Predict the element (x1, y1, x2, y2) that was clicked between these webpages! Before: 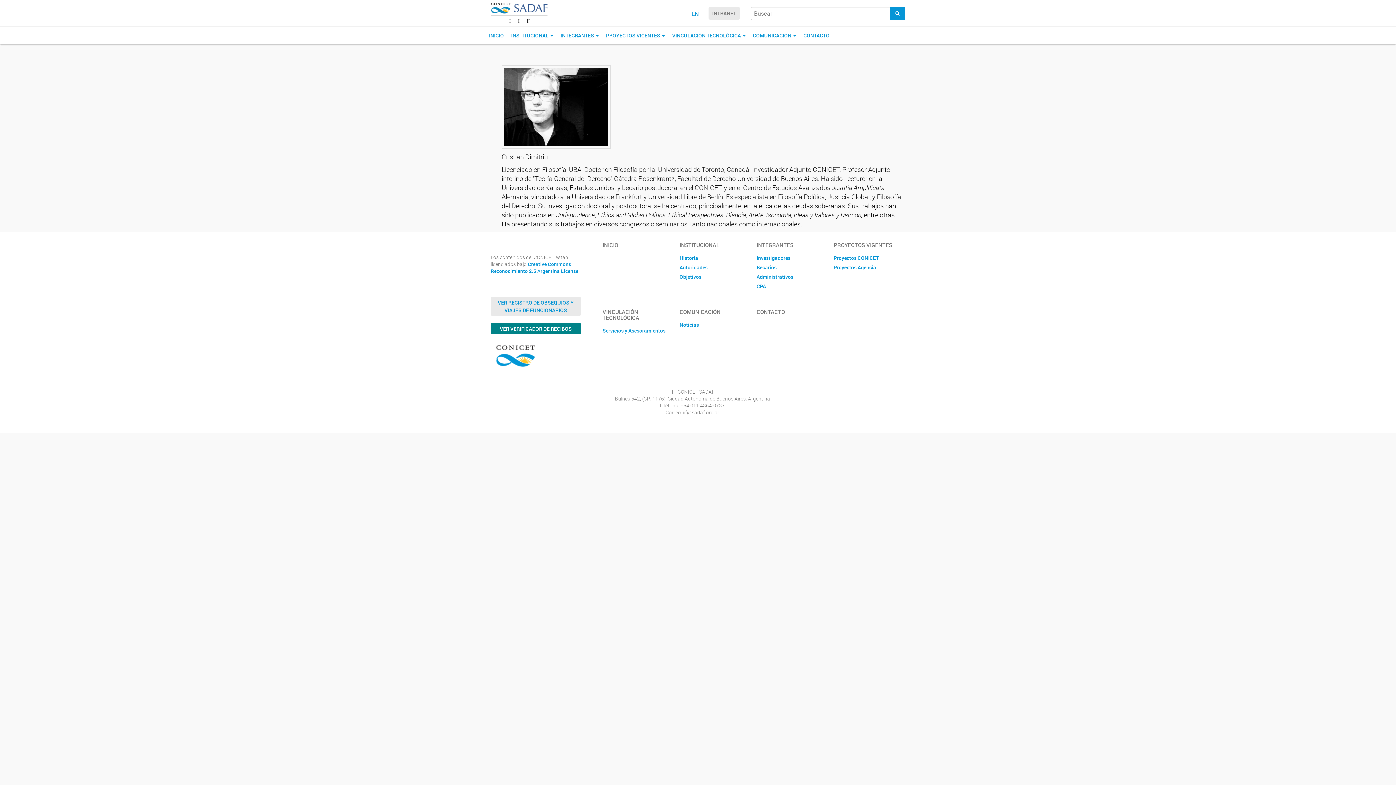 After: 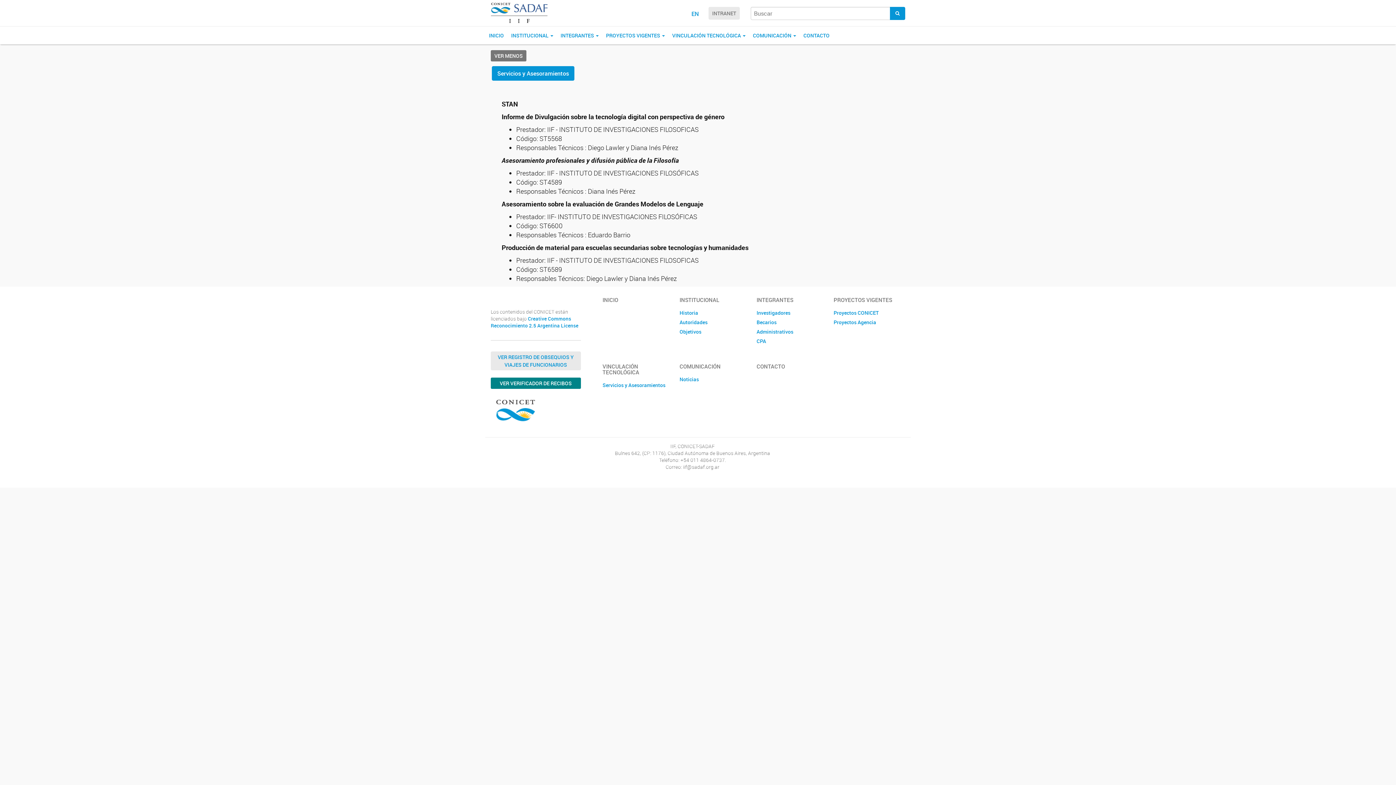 Action: label: Servicios y Asesoramientos bbox: (602, 326, 668, 335)